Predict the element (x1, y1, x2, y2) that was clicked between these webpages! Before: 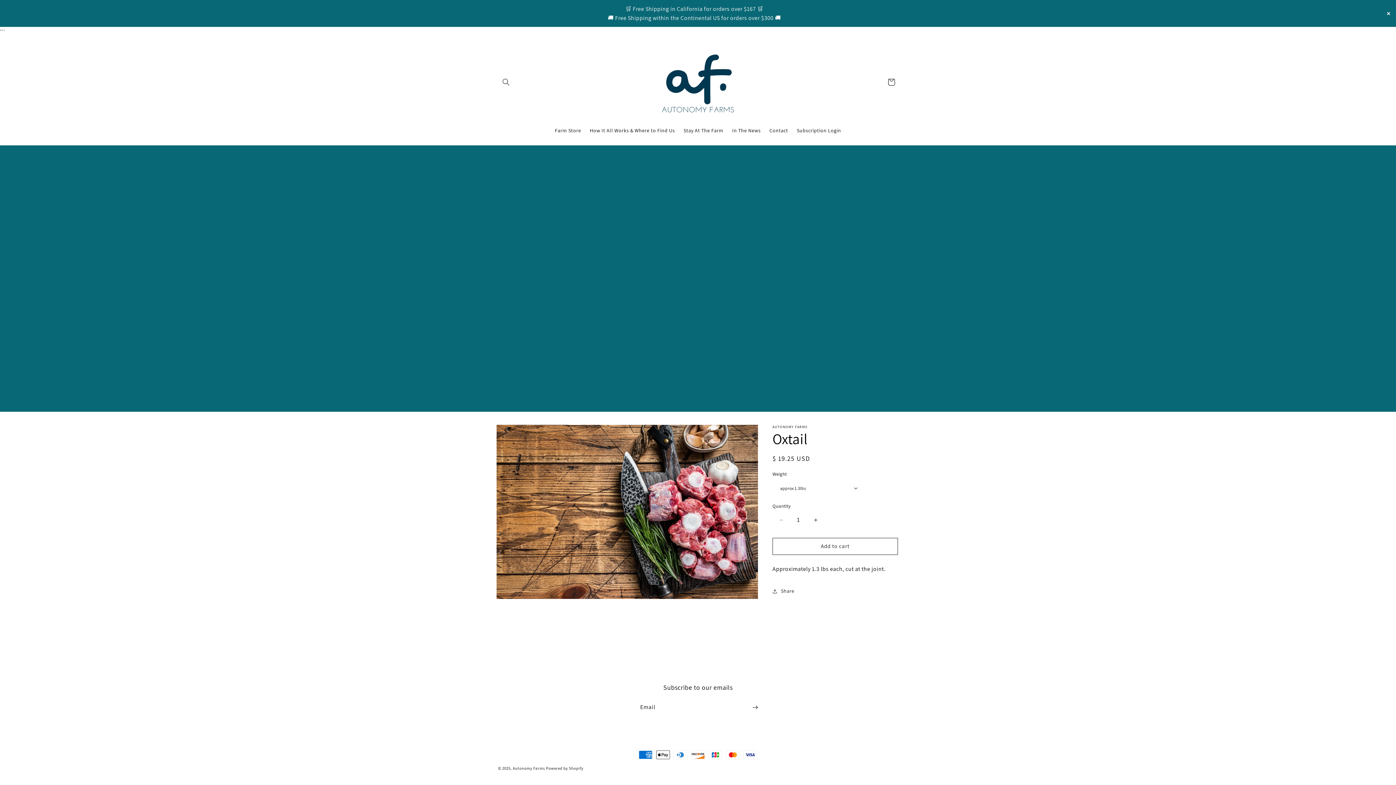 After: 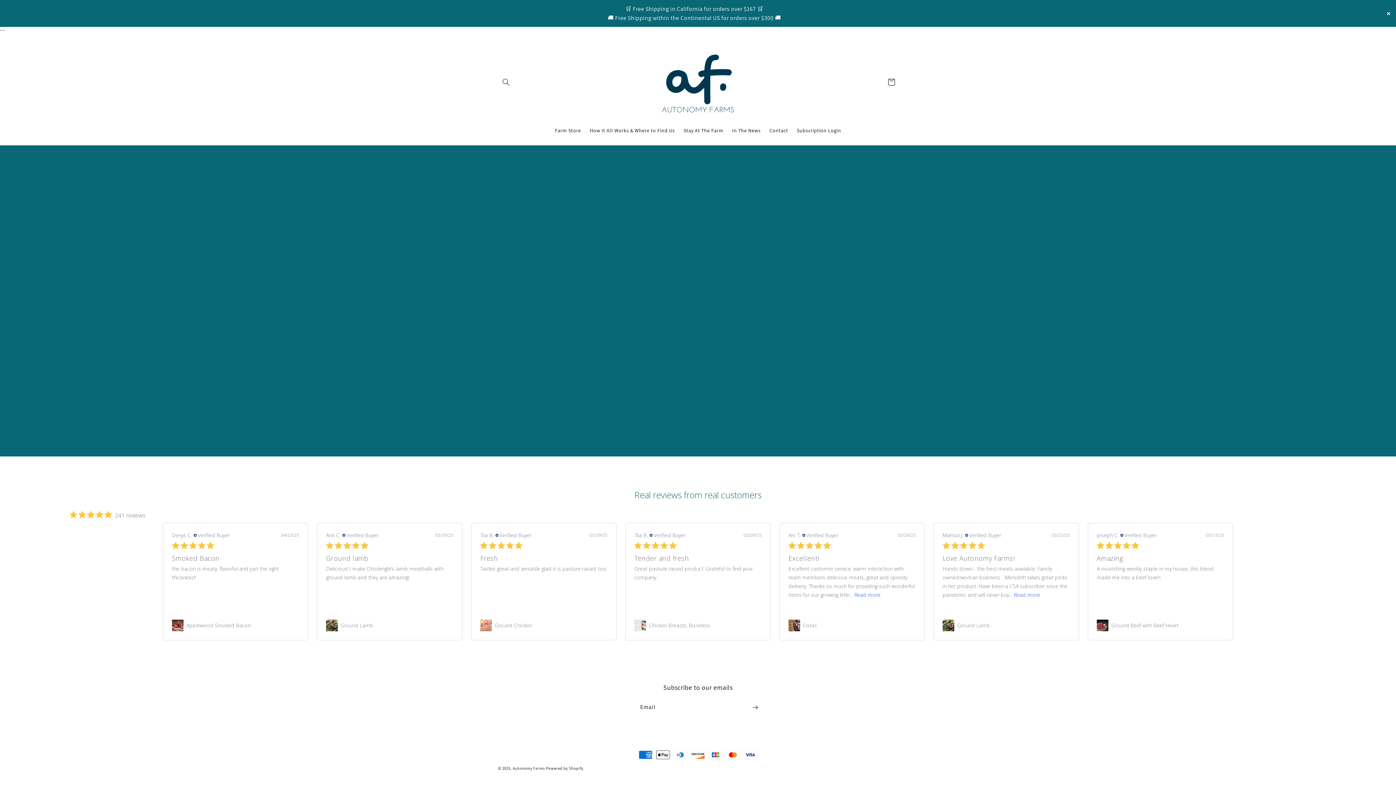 Action: bbox: (792, 122, 845, 138) label: Subscription Login